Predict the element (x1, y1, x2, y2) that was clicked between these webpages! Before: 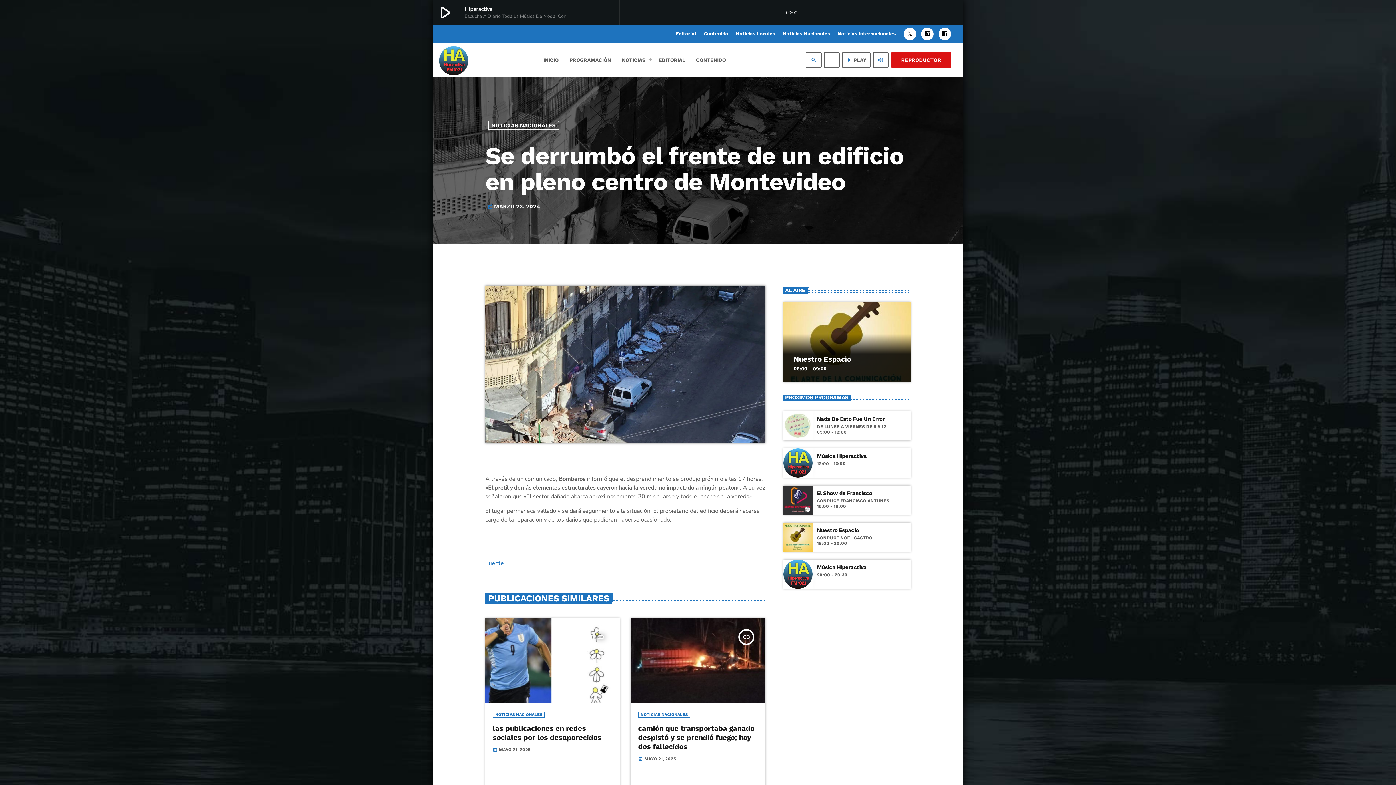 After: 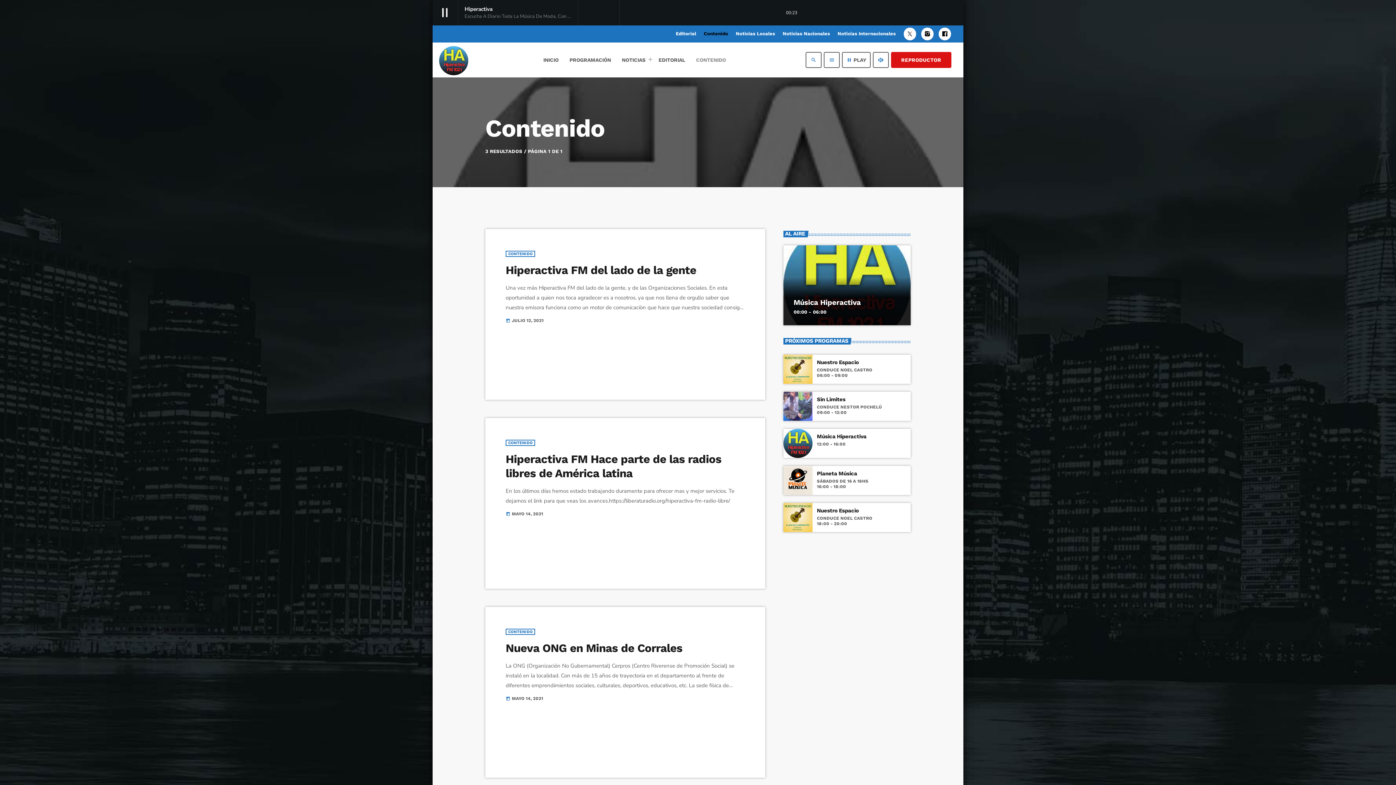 Action: bbox: (702, 27, 729, 40) label: Contenido